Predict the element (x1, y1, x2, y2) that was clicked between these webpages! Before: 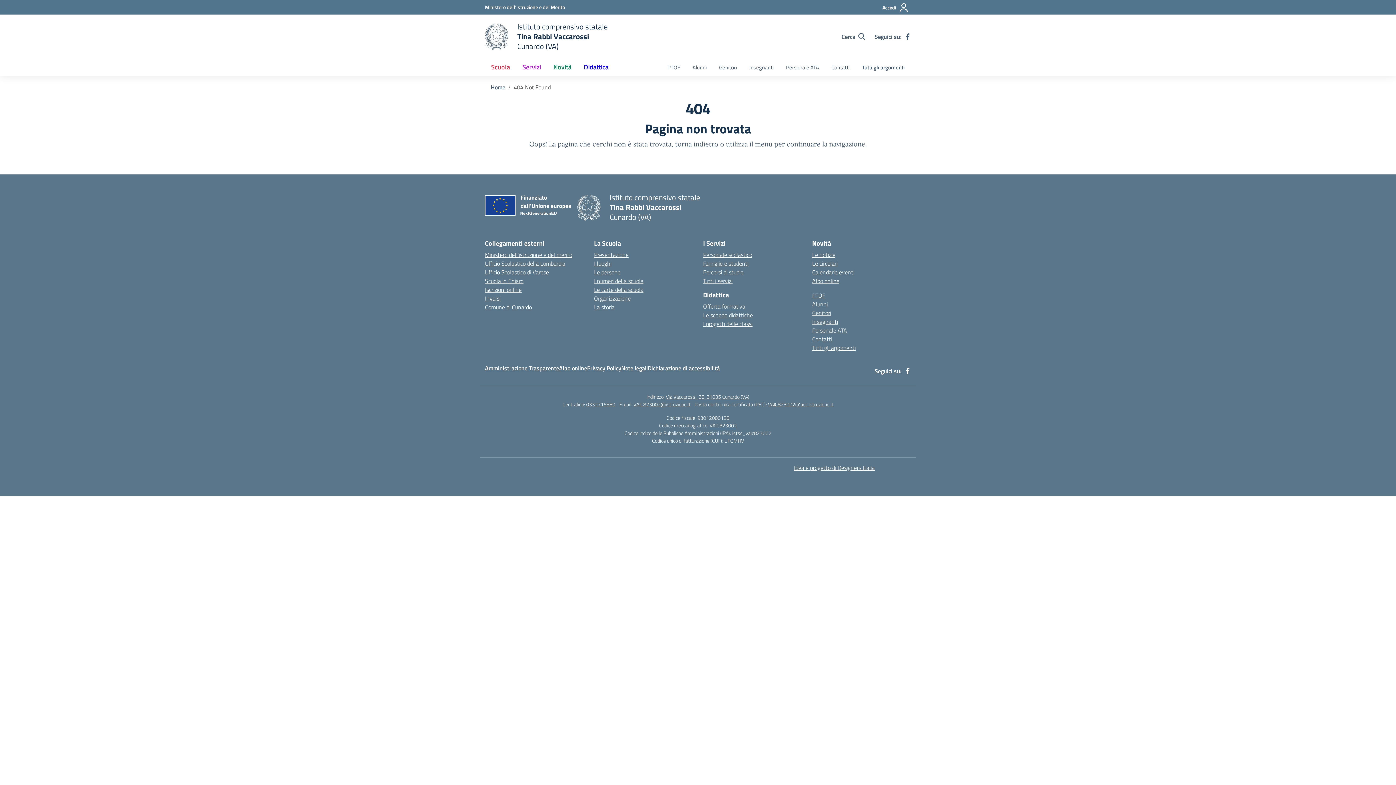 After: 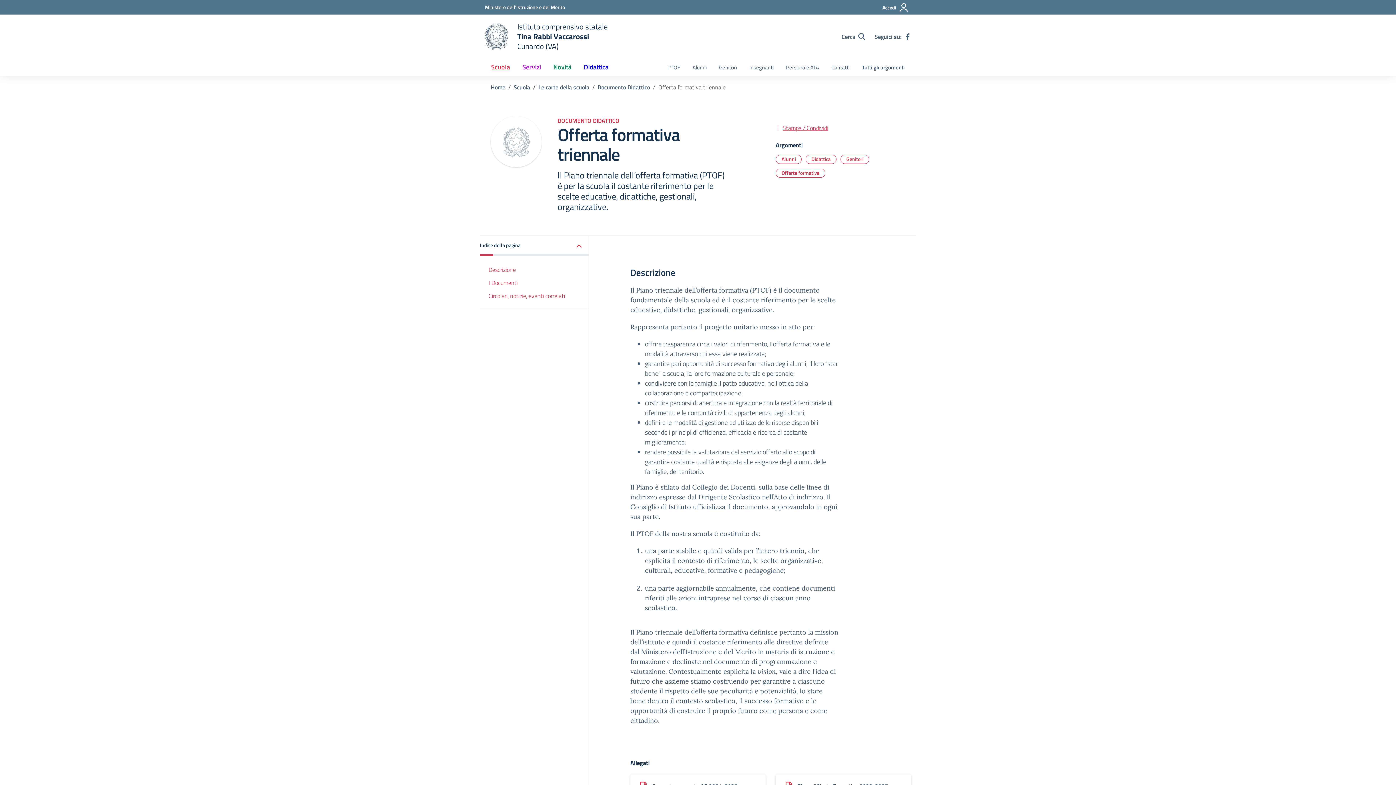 Action: bbox: (661, 60, 686, 75) label: PTOF